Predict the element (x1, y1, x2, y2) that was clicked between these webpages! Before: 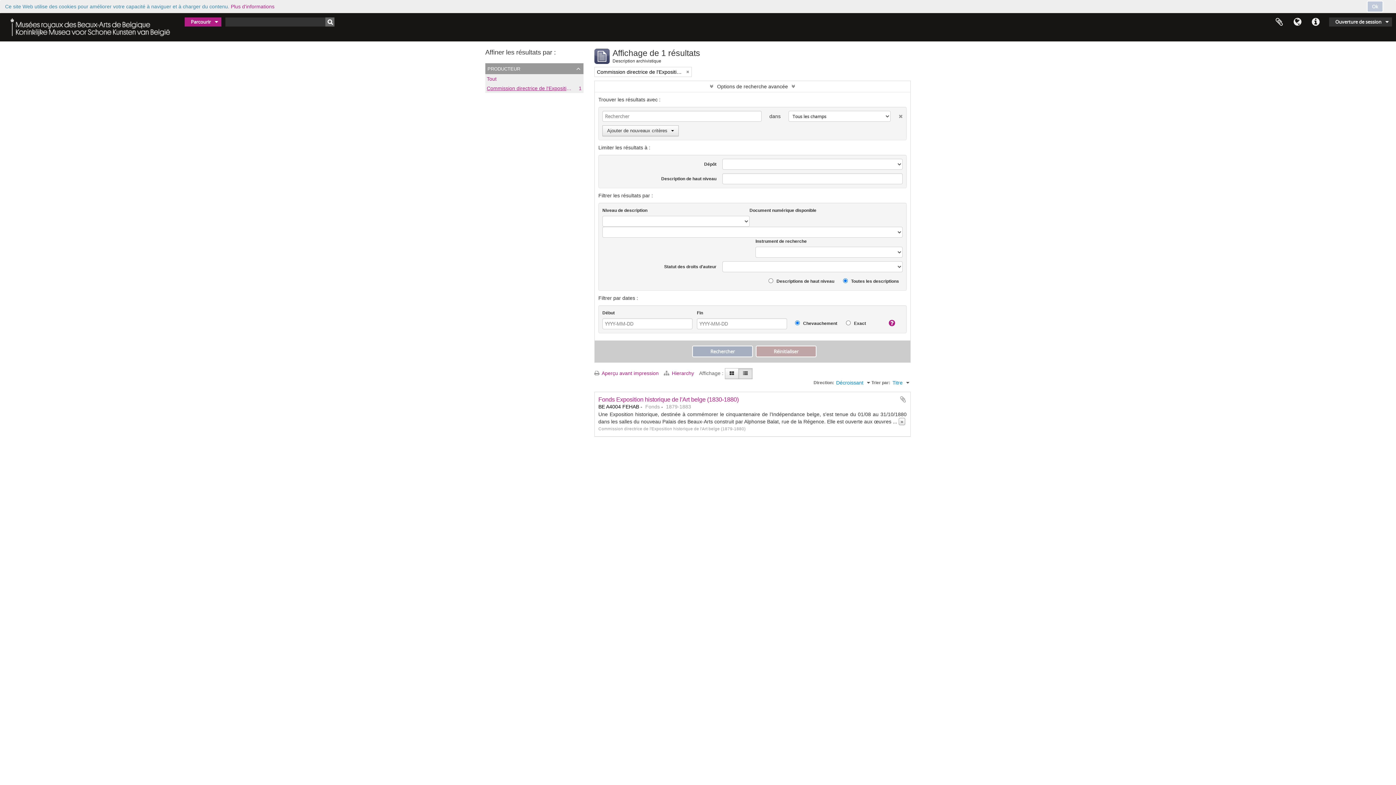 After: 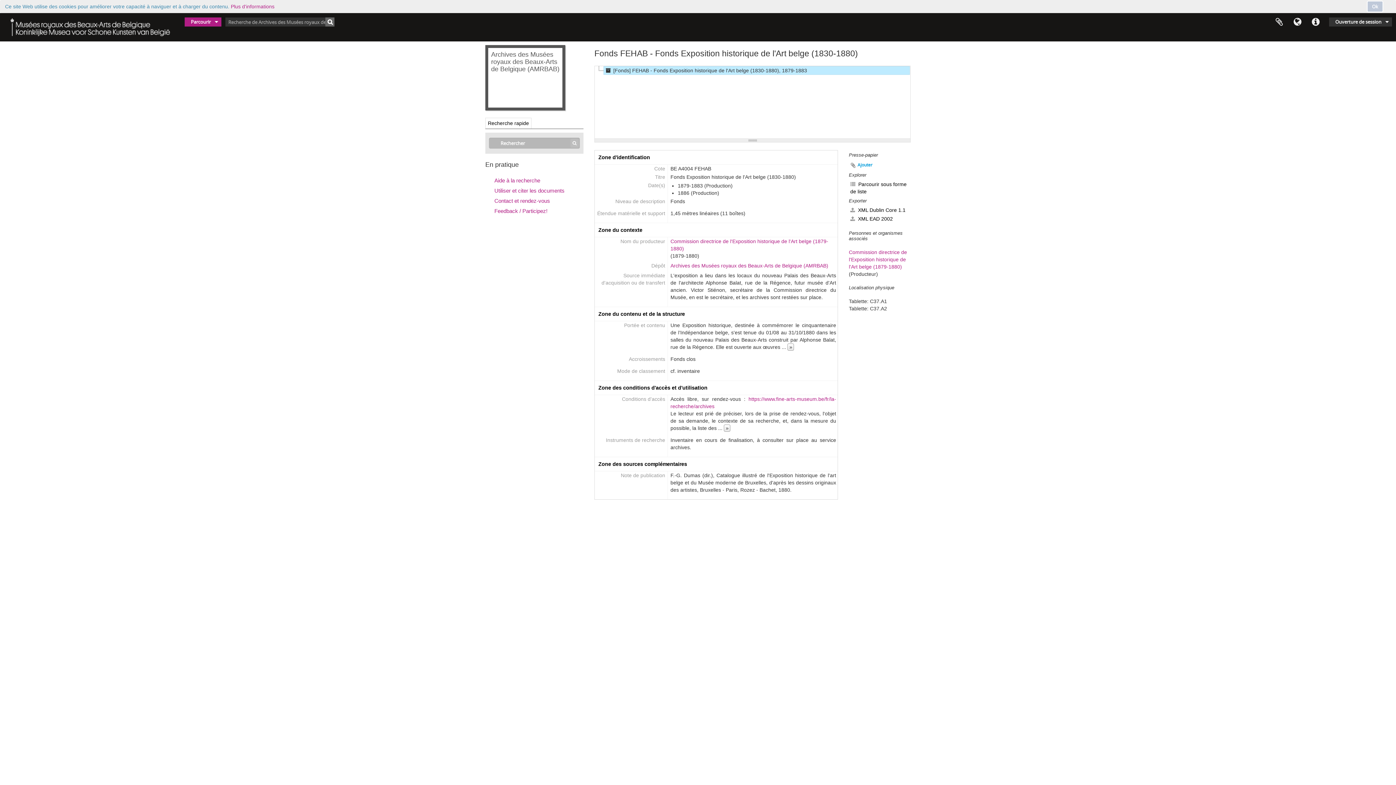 Action: bbox: (598, 396, 738, 402) label: Fonds Exposition historique de l'Art belge (1830-1880)